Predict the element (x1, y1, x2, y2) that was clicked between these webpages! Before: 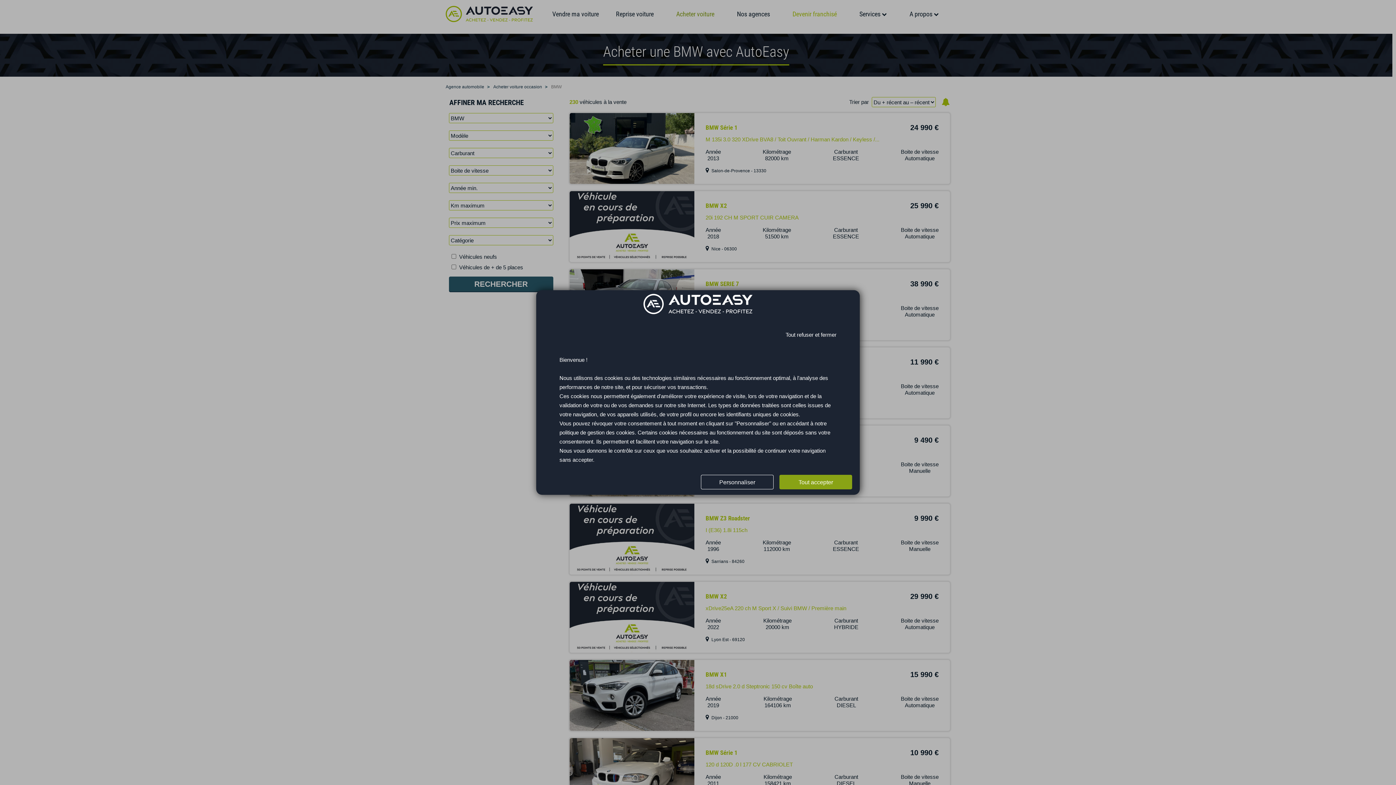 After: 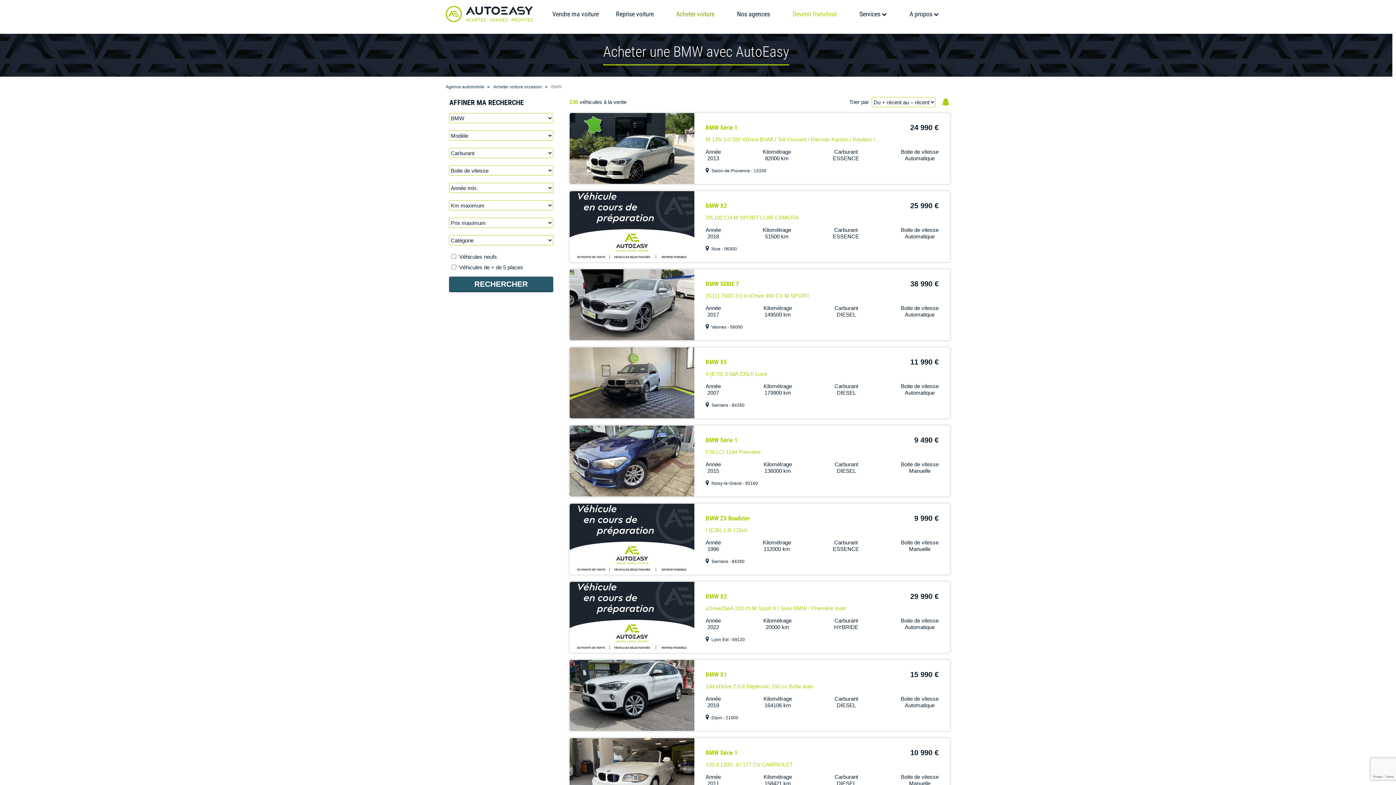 Action: label: Tout accepter bbox: (779, 475, 852, 489)